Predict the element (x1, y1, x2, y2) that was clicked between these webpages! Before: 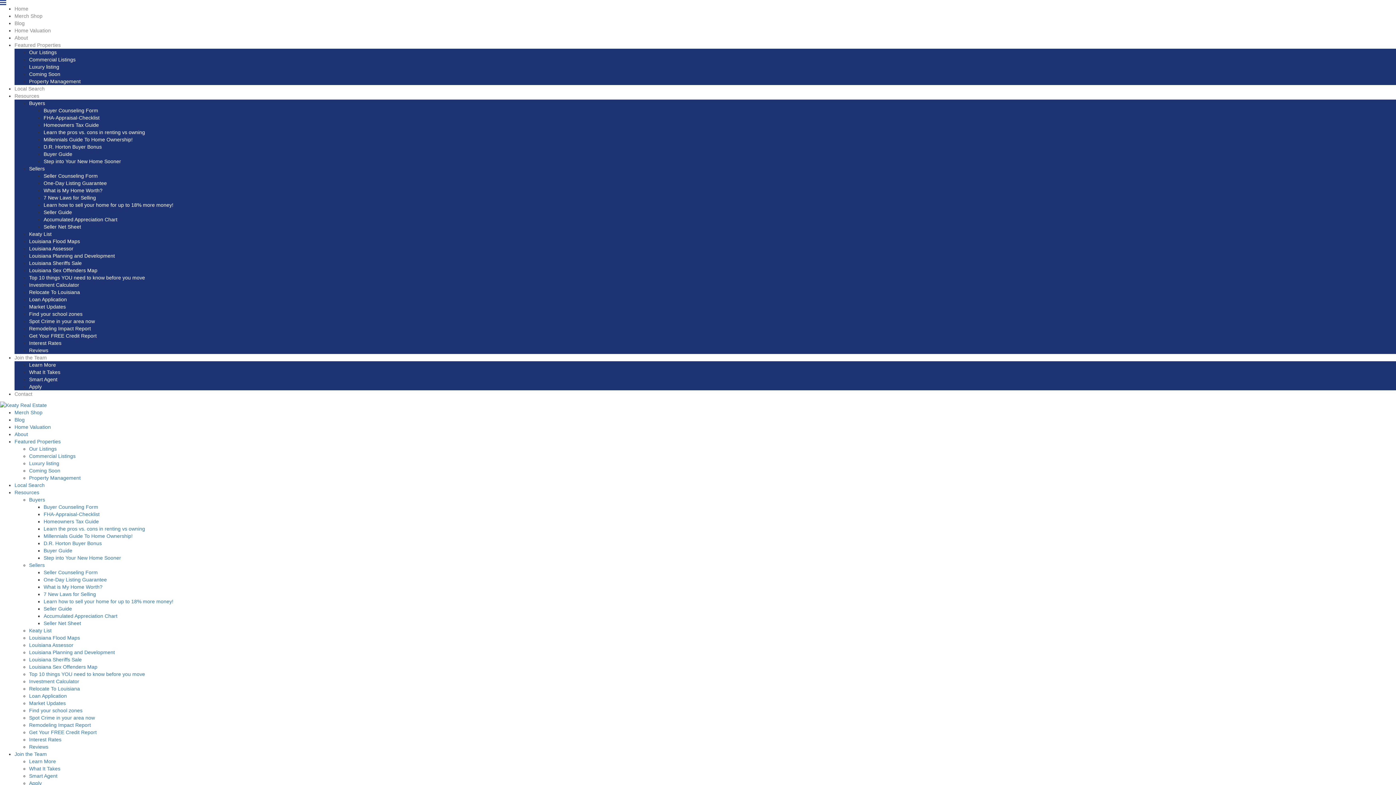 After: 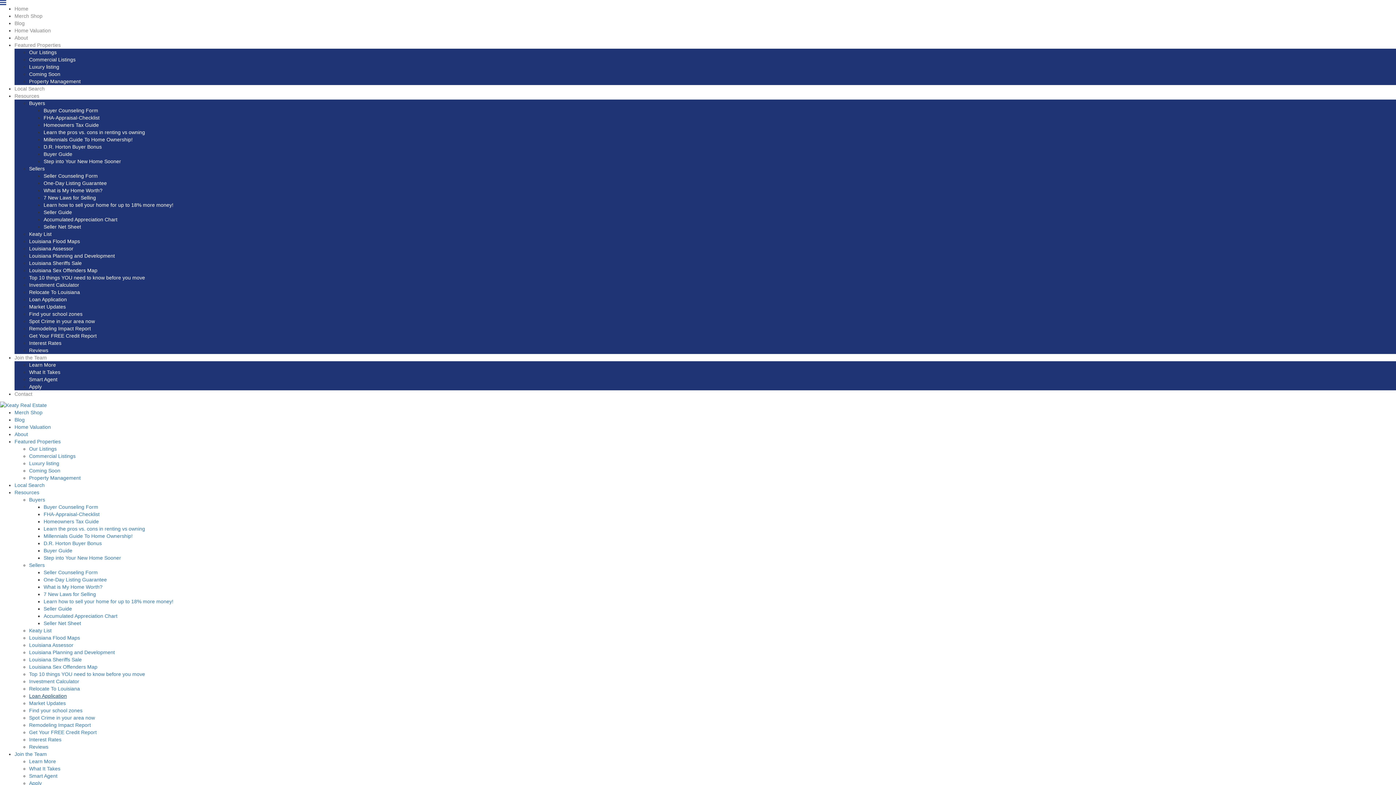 Action: bbox: (29, 693, 66, 699) label: Loan Application